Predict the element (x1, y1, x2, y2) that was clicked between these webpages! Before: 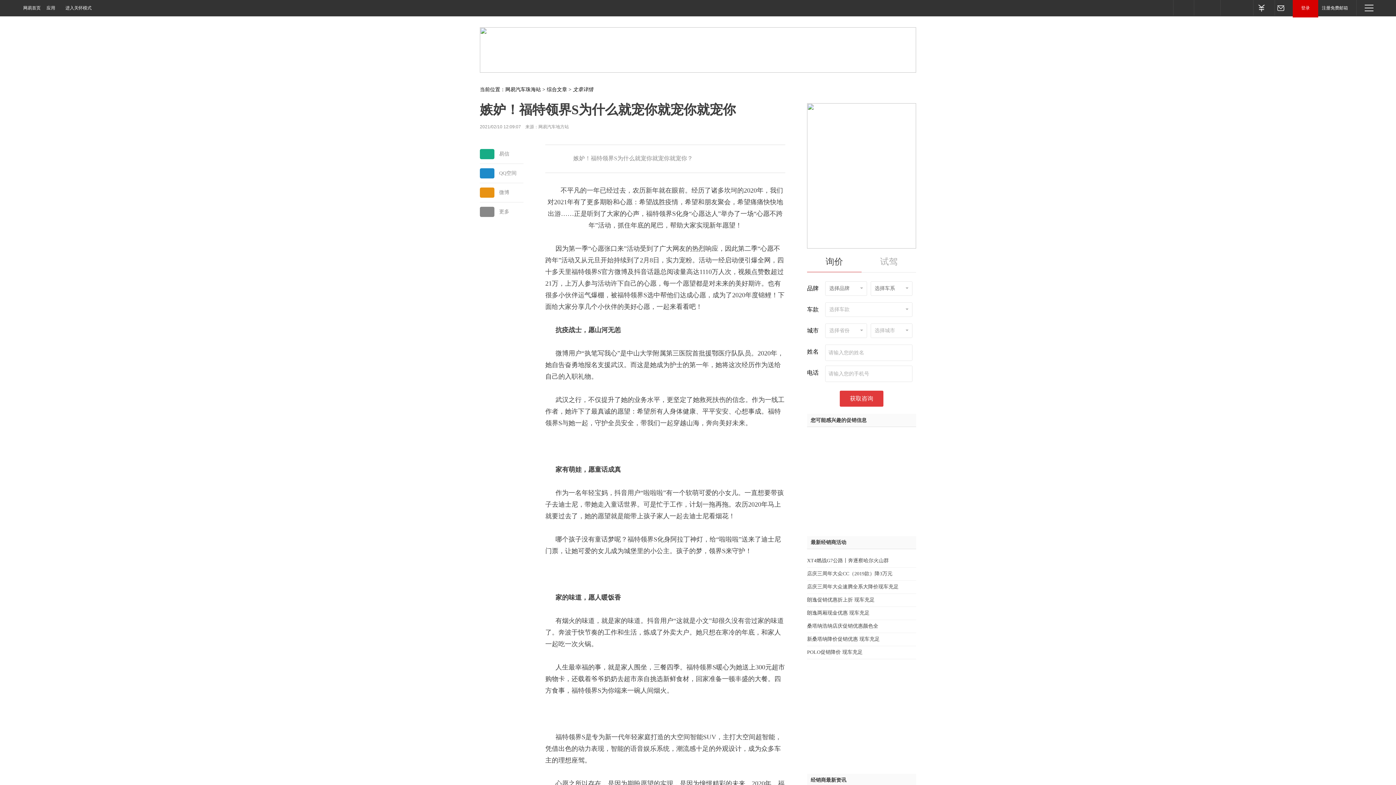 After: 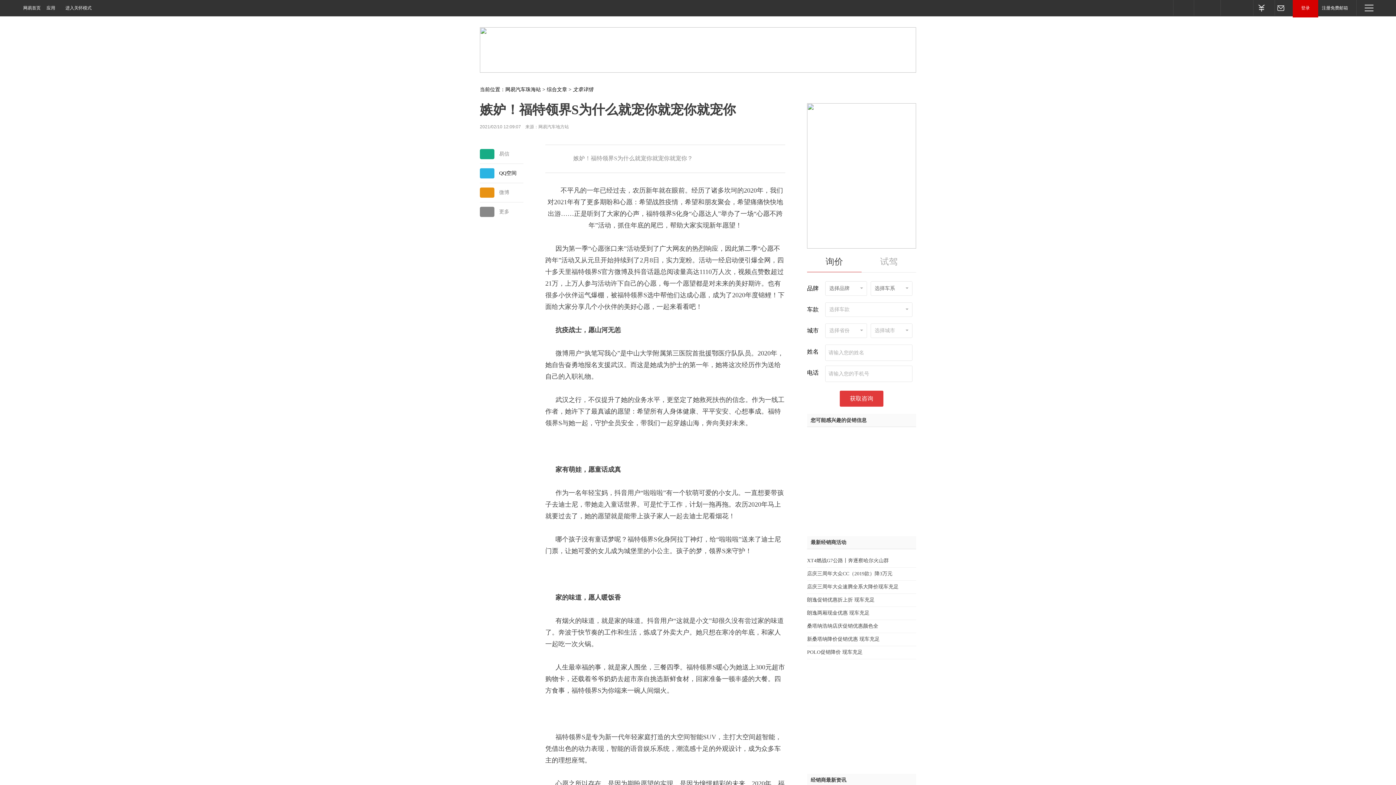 Action: bbox: (480, 168, 523, 178) label: QQ空间